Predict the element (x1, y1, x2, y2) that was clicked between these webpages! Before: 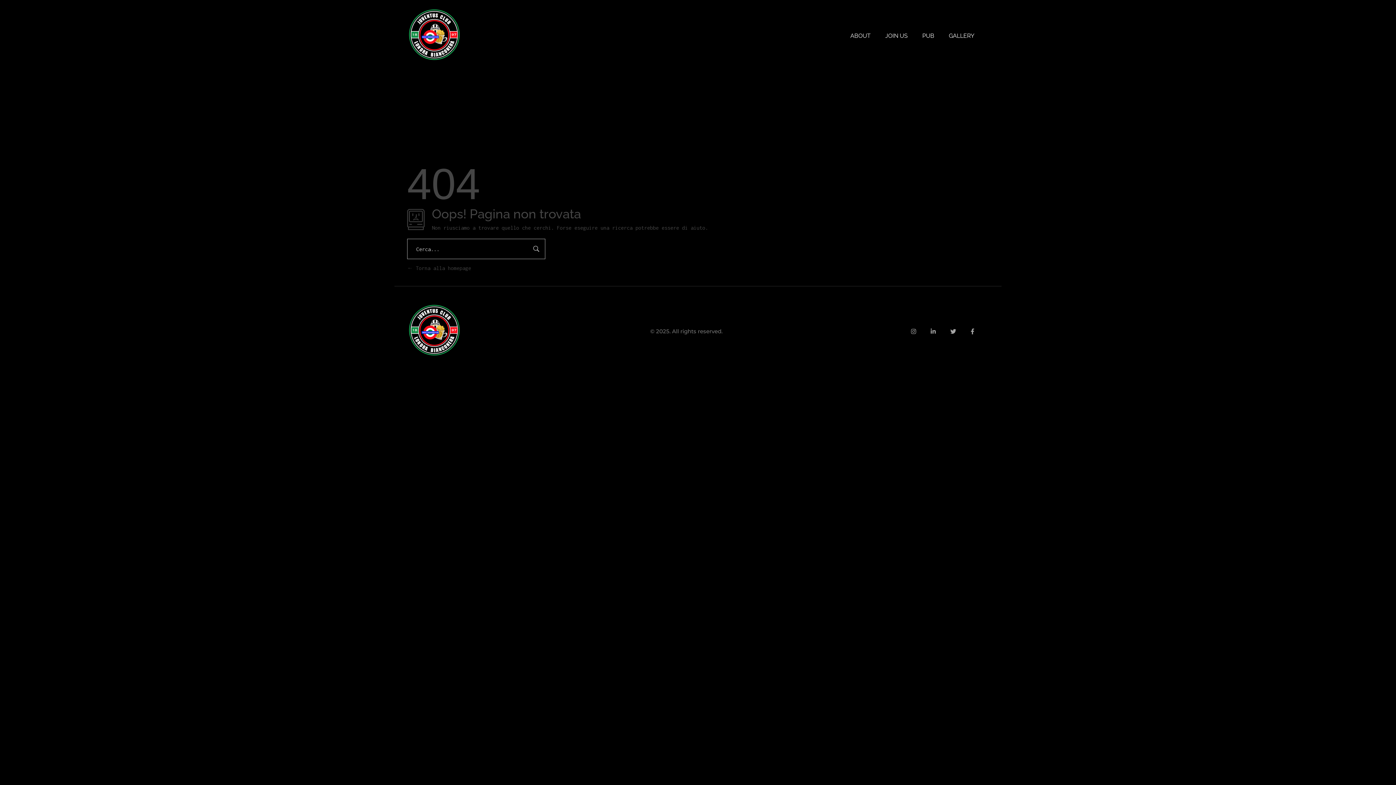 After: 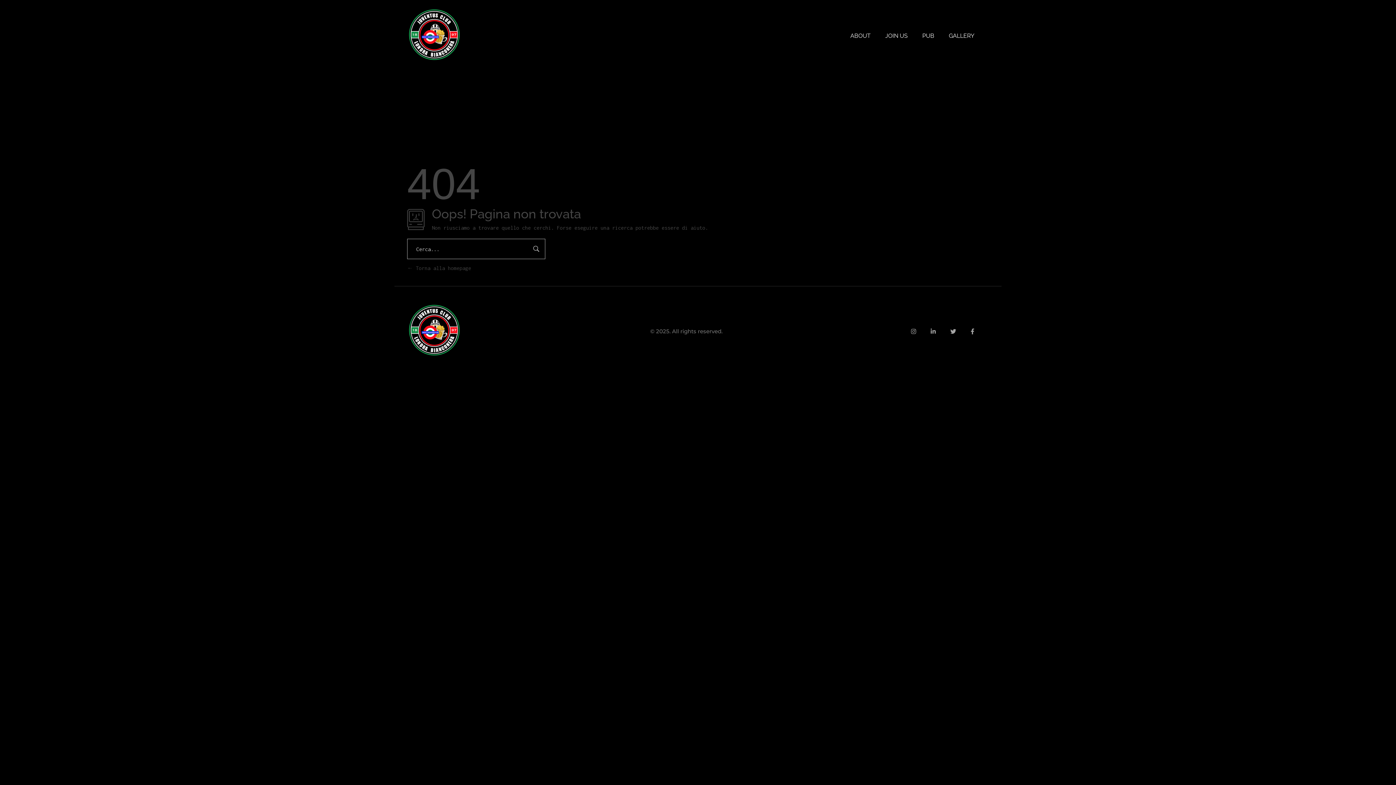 Action: bbox: (850, 31, 885, 40) label: ABOUT